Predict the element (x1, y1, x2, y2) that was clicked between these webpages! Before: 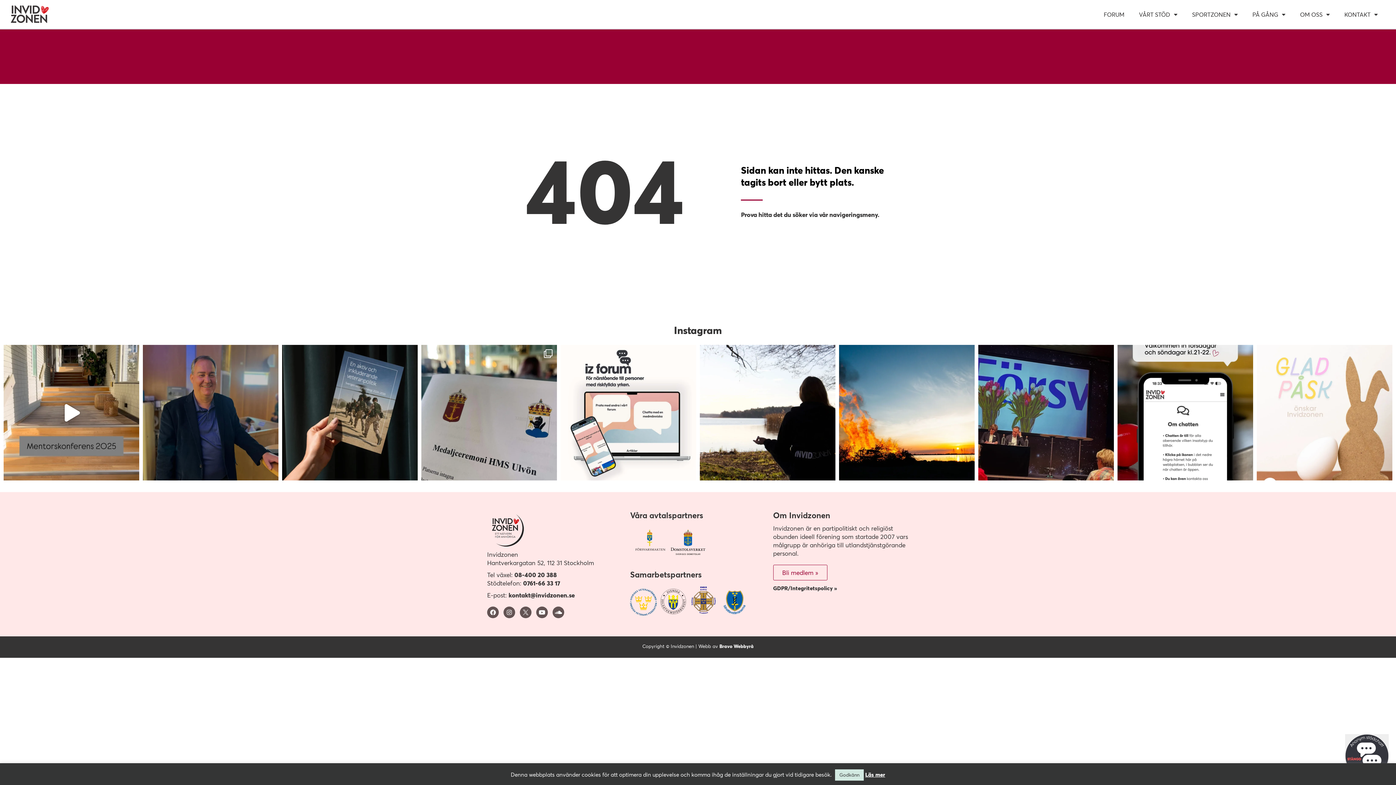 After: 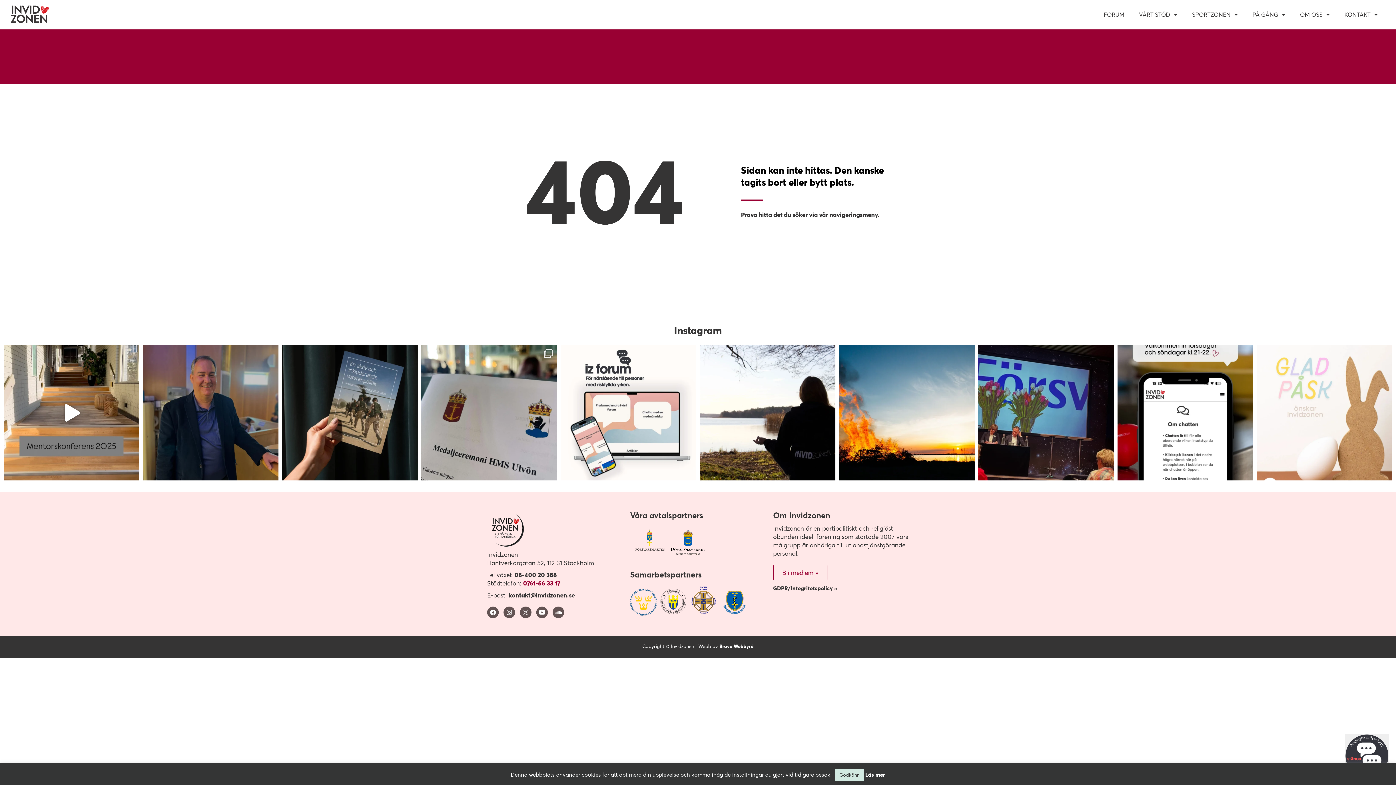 Action: label: 0761-66 33 17 bbox: (523, 579, 560, 587)